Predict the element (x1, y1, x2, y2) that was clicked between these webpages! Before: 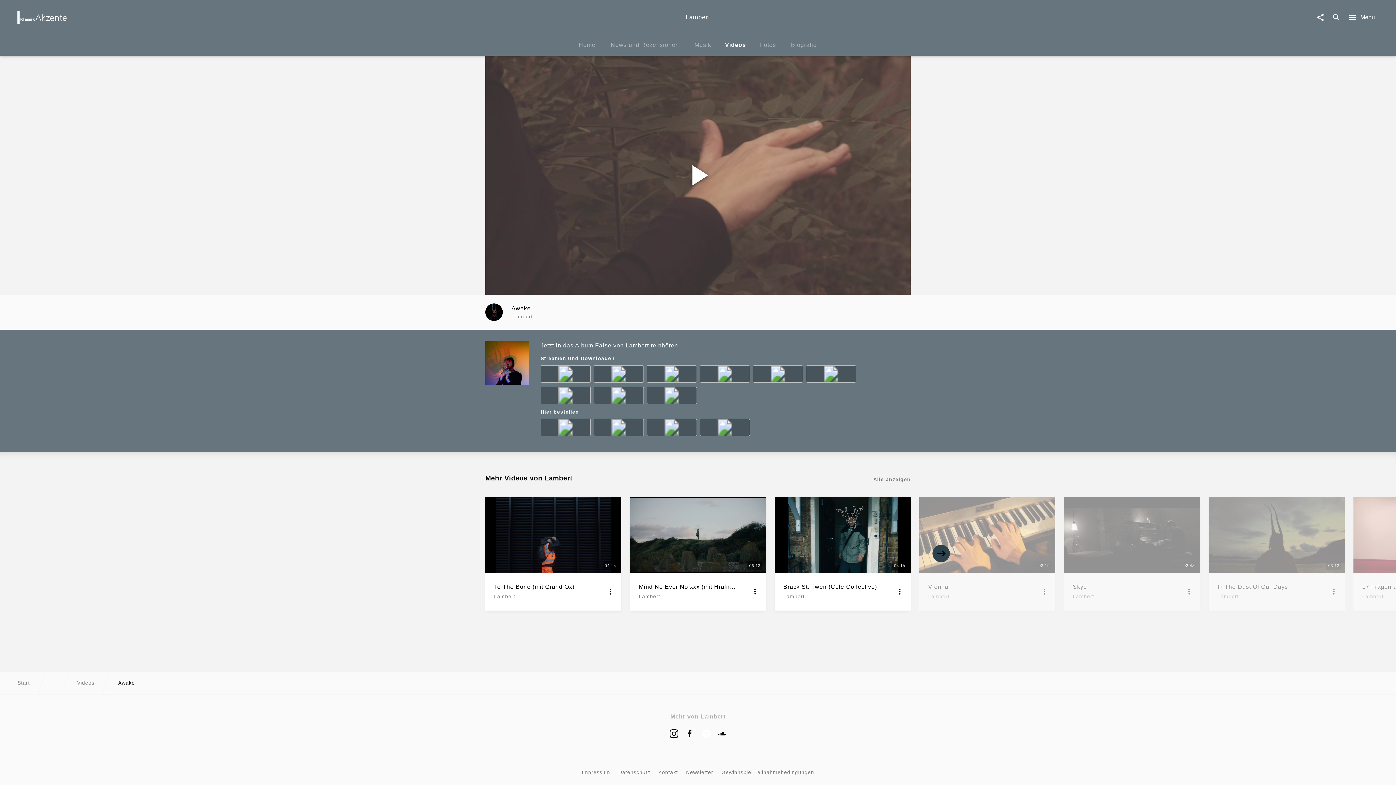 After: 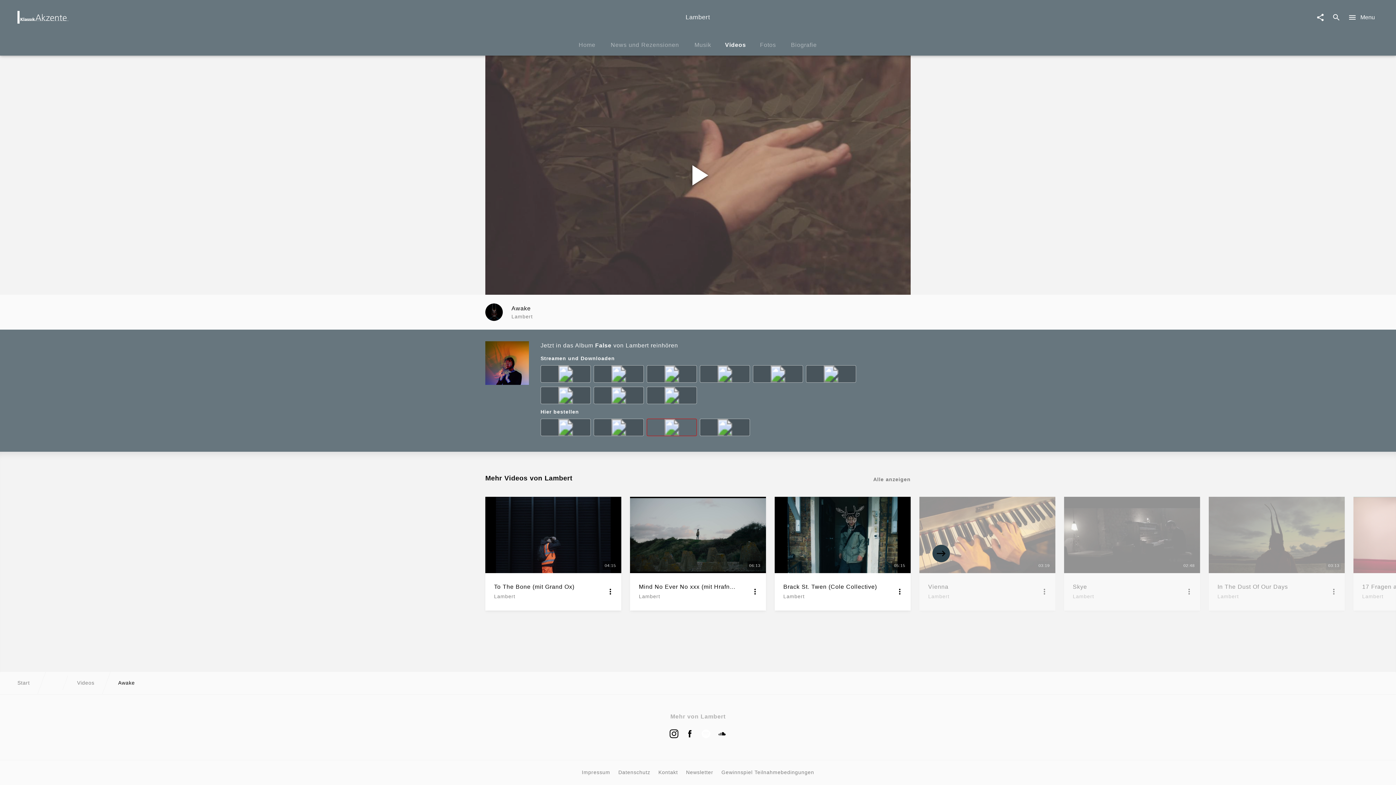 Action: bbox: (646, 418, 700, 439)